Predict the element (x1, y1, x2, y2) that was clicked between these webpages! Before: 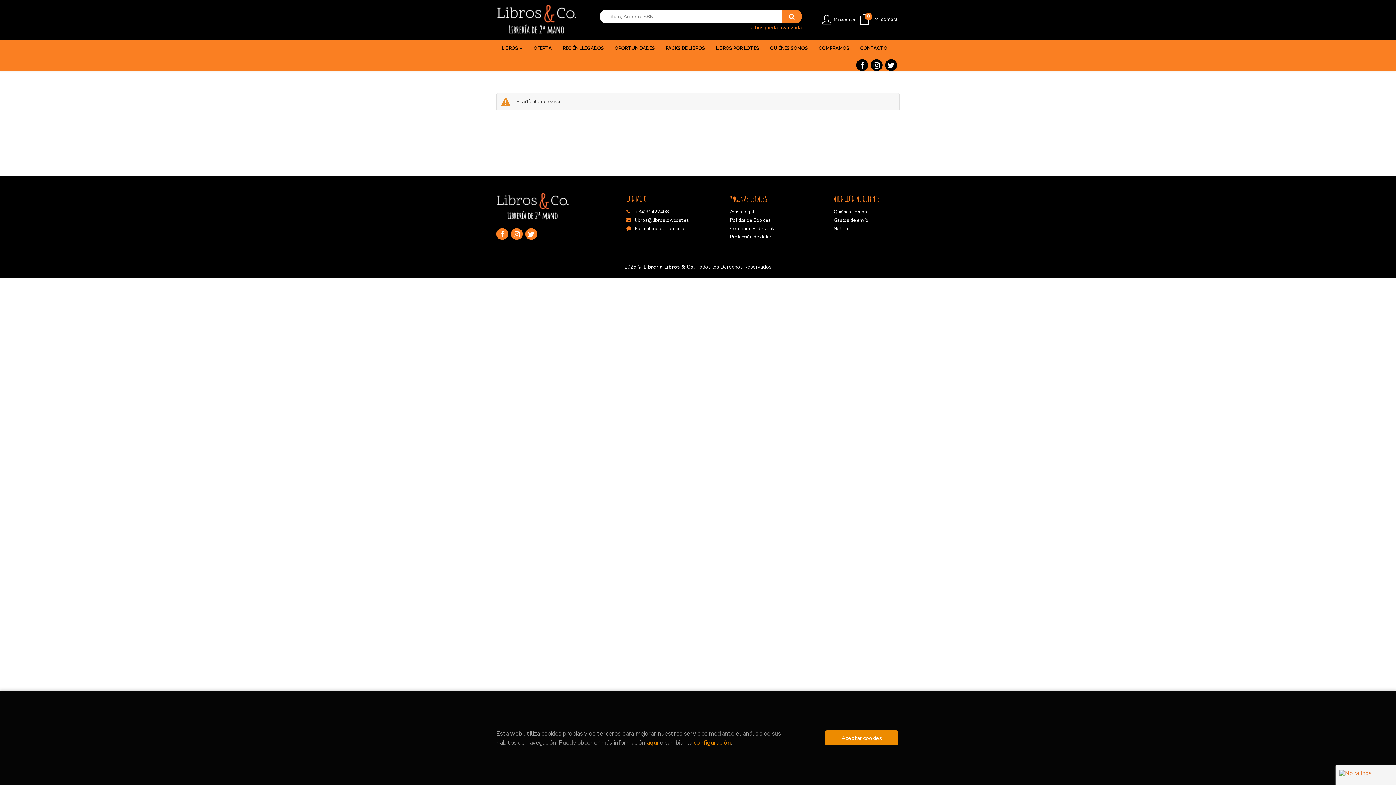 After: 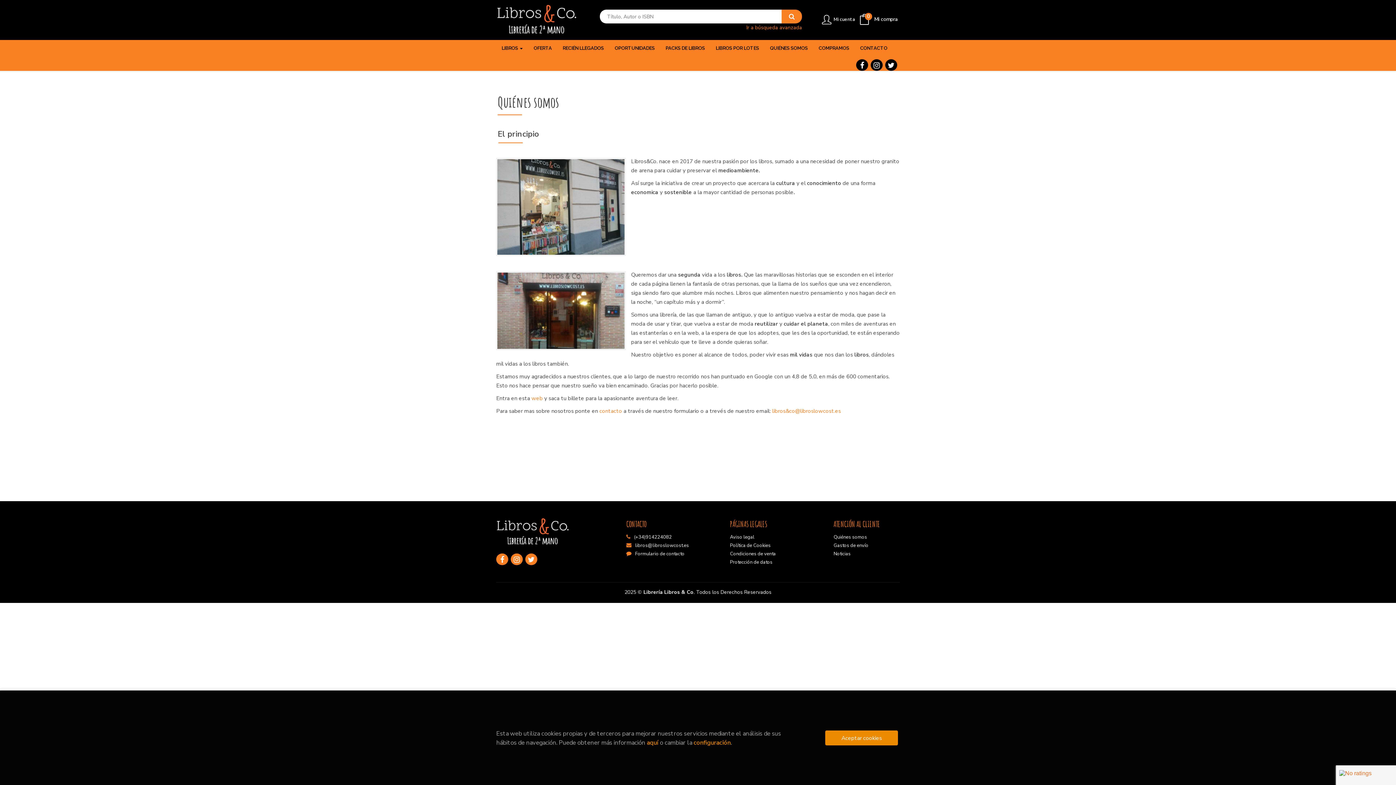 Action: bbox: (833, 208, 867, 216) label: Quiénes somos